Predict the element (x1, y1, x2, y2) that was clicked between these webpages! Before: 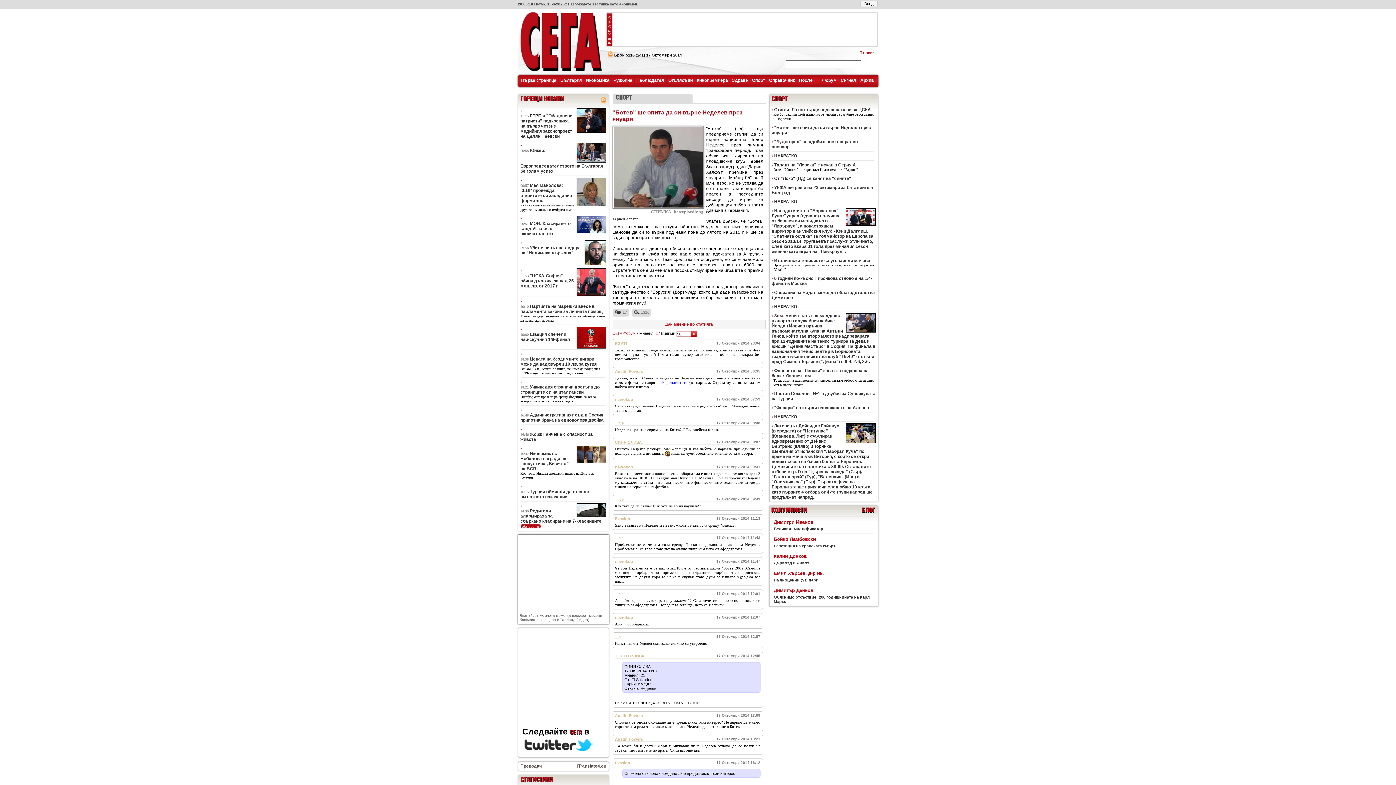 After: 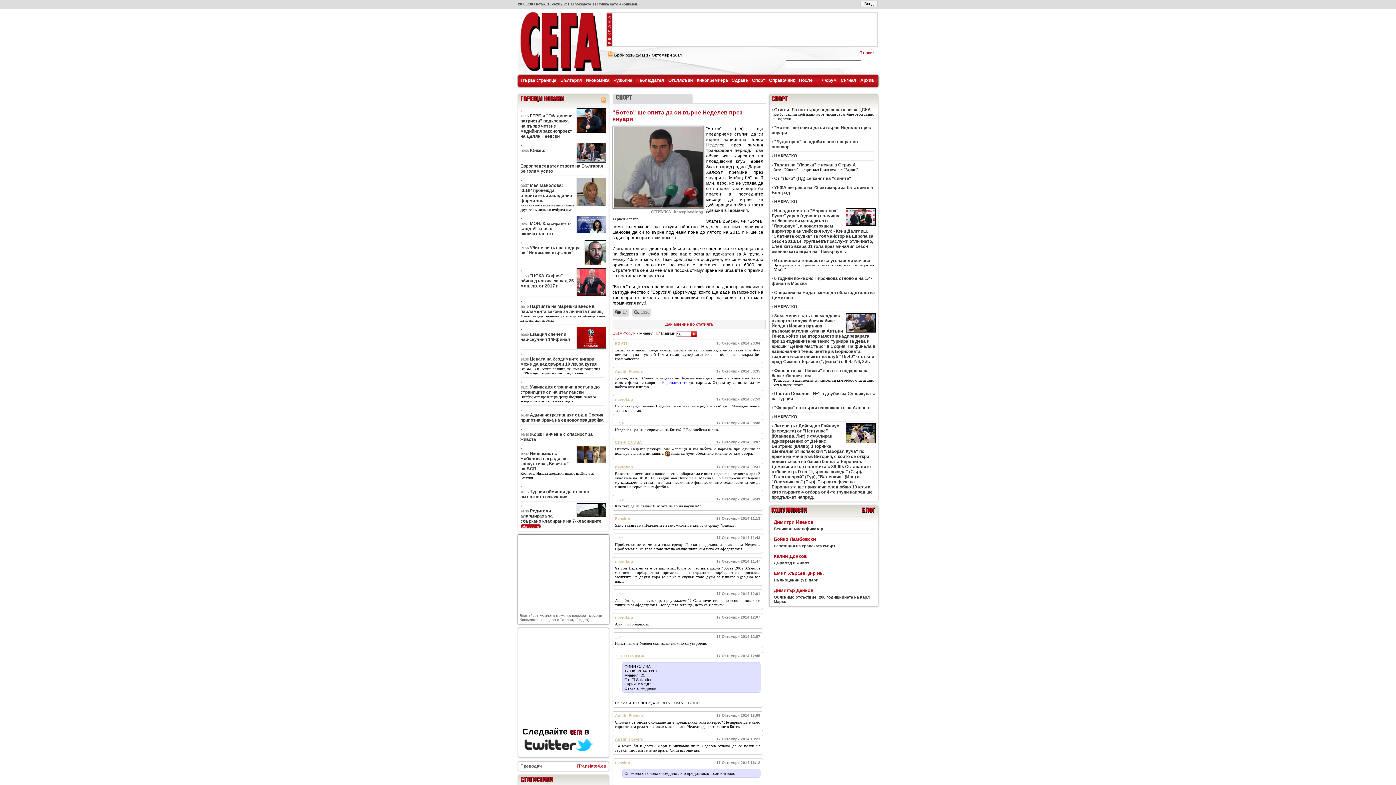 Action: label: iTranslate4.eu bbox: (577, 763, 606, 769)